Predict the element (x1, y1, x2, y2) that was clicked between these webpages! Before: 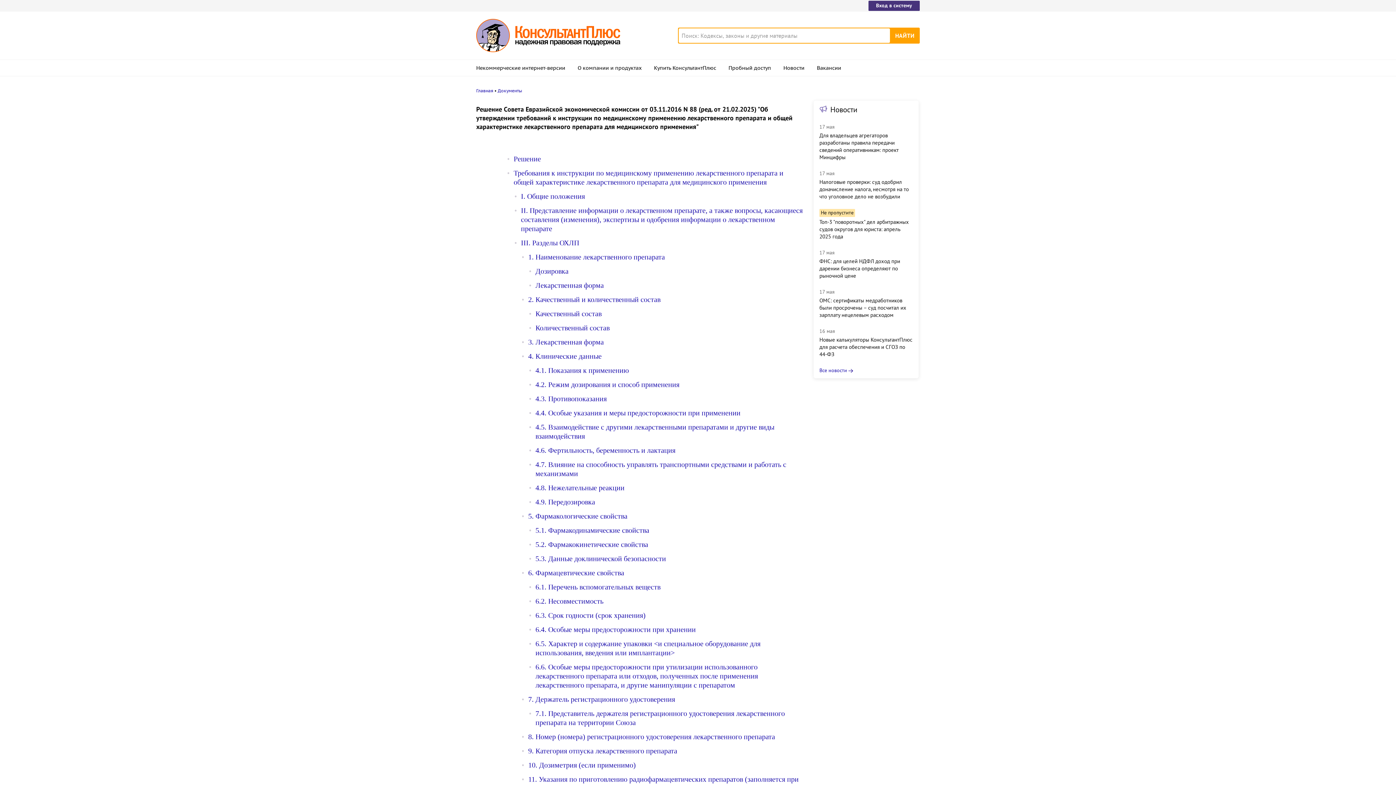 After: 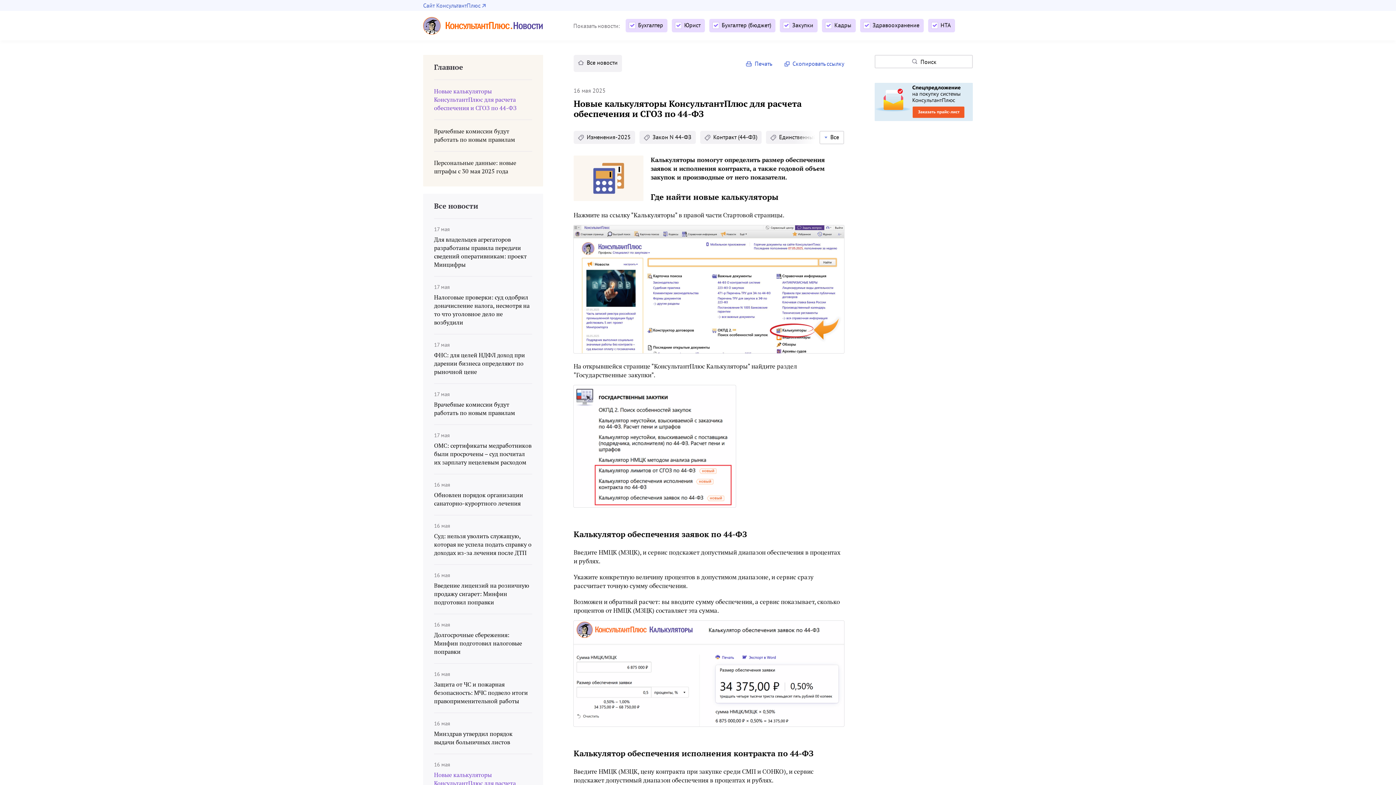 Action: label: Новые калькуляторы КонсультантПлюс для расчета обеспечения и СГОЗ по 44-ФЗ bbox: (819, 336, 913, 358)